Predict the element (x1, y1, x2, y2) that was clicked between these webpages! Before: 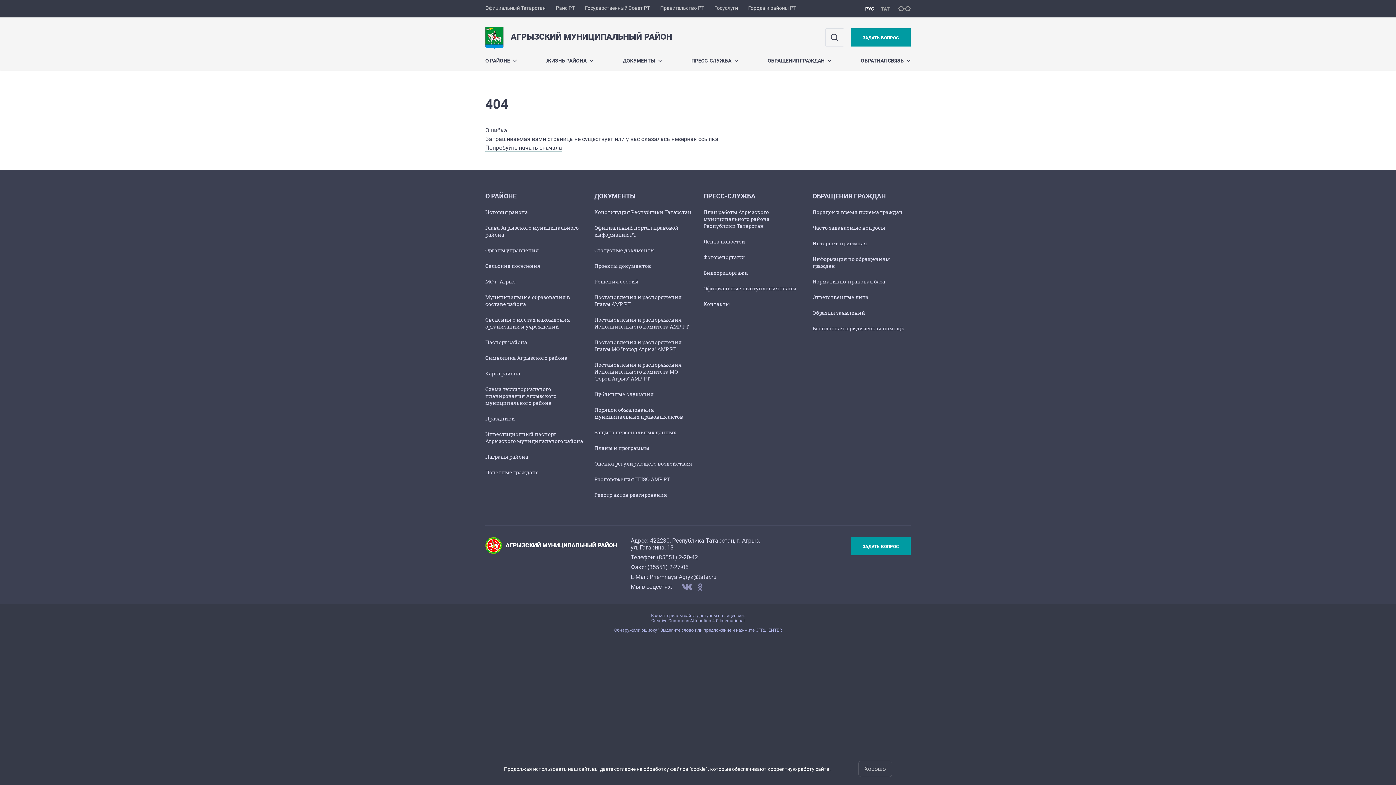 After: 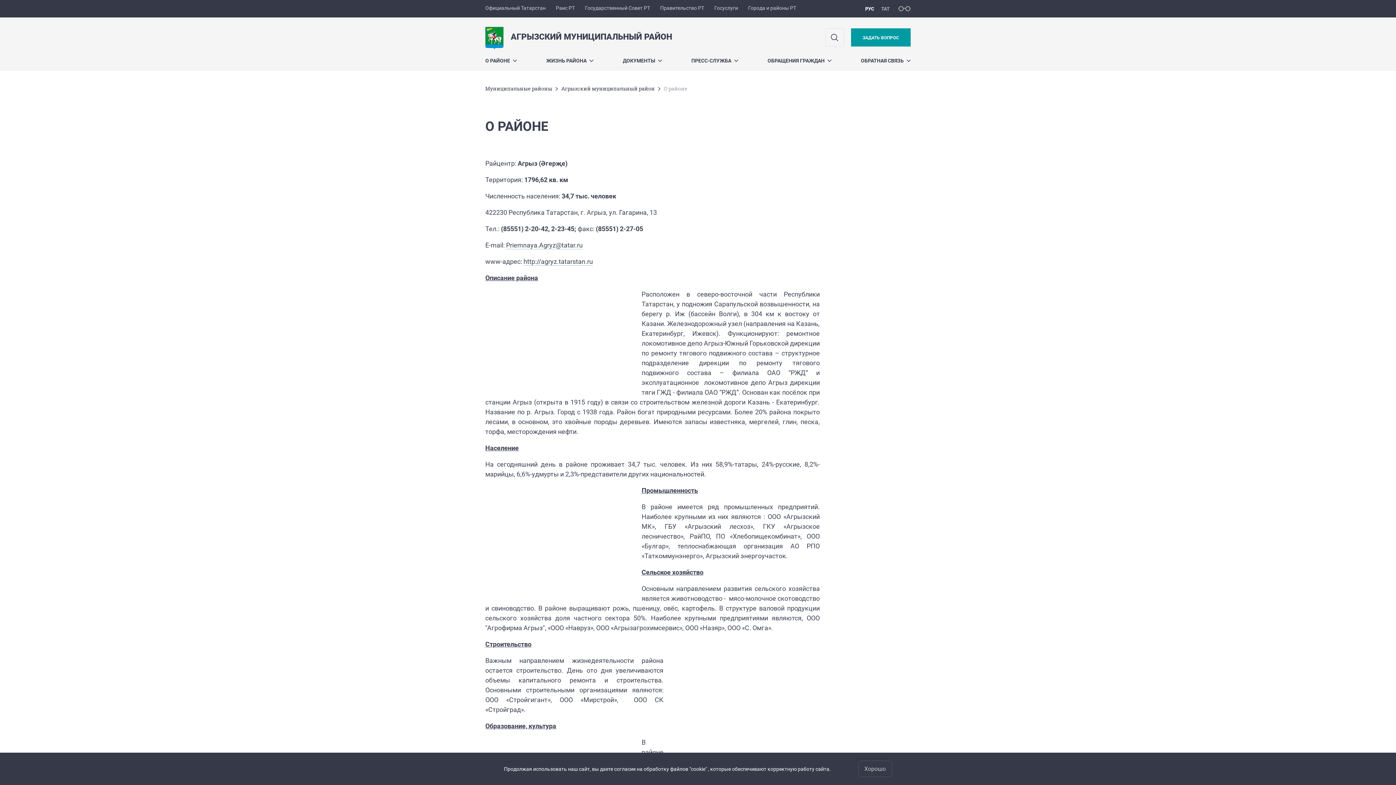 Action: label: О РАЙОНЕ  bbox: (485, 52, 517, 70)